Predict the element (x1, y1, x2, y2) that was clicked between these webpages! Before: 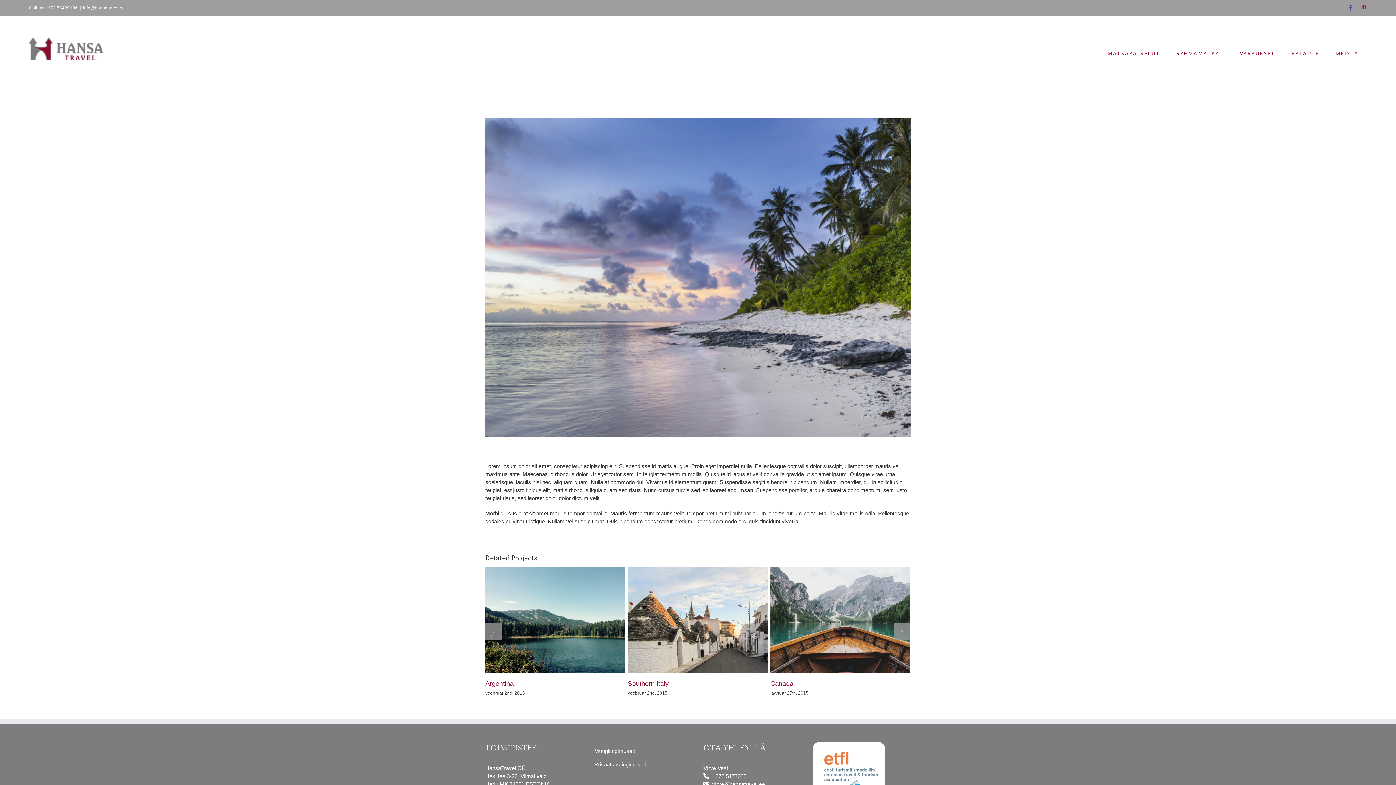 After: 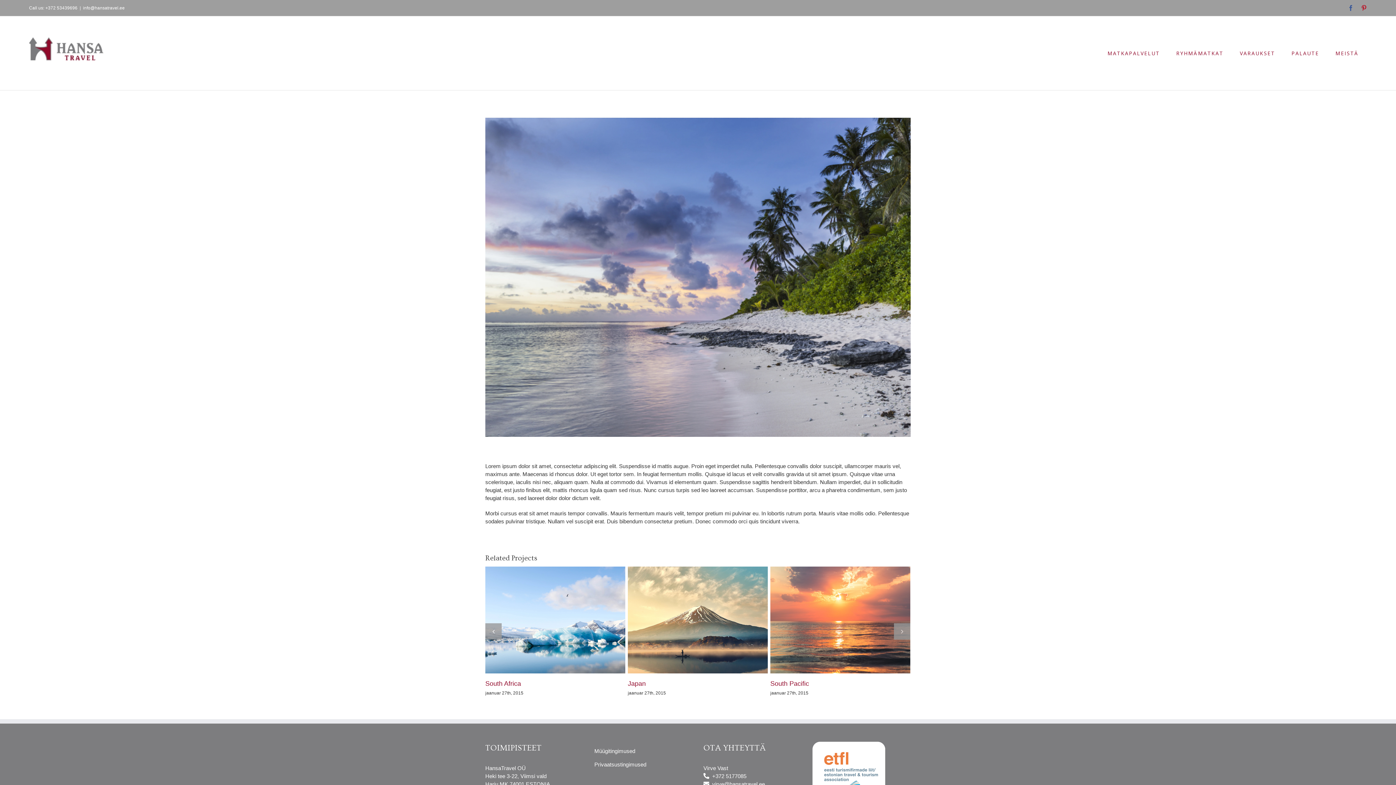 Action: label: info@hansatravel.ee bbox: (83, 5, 124, 10)